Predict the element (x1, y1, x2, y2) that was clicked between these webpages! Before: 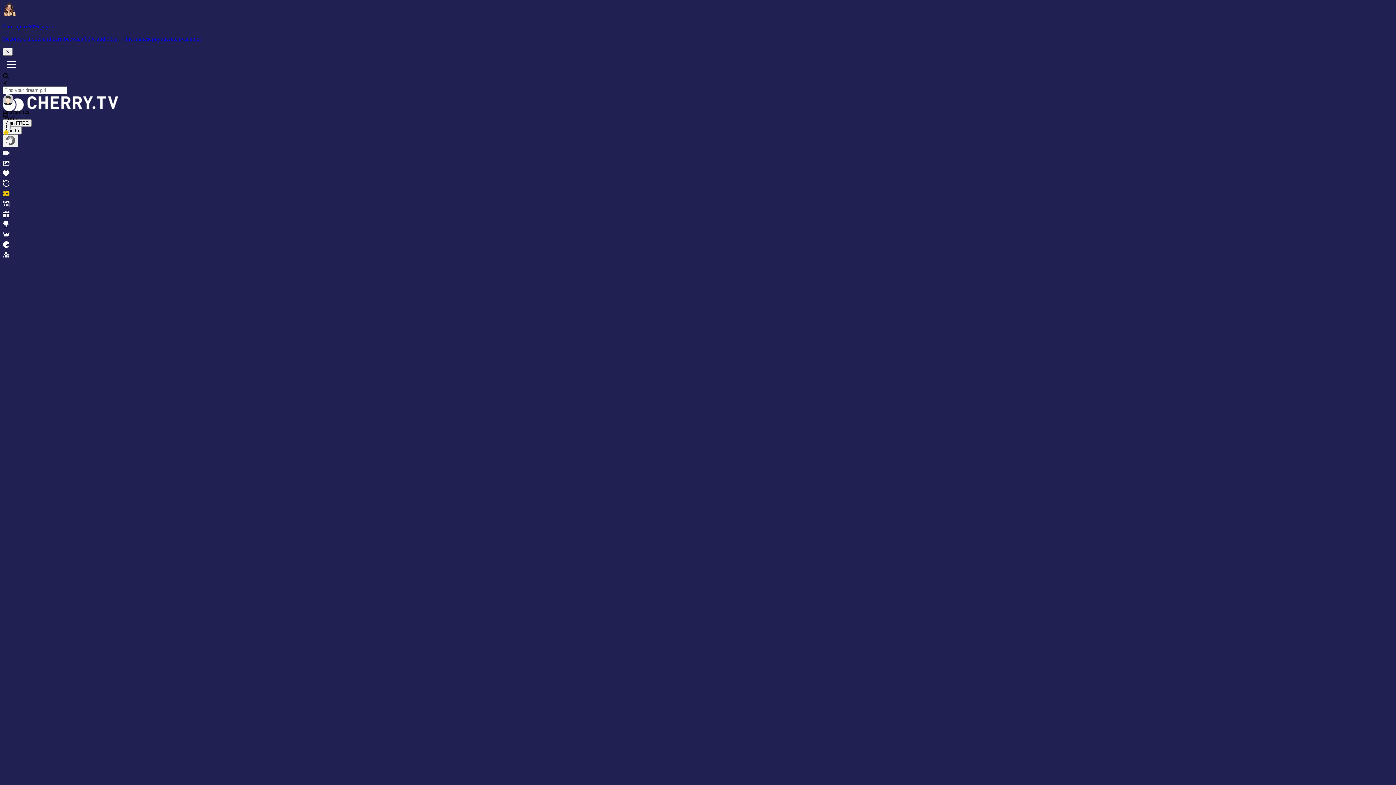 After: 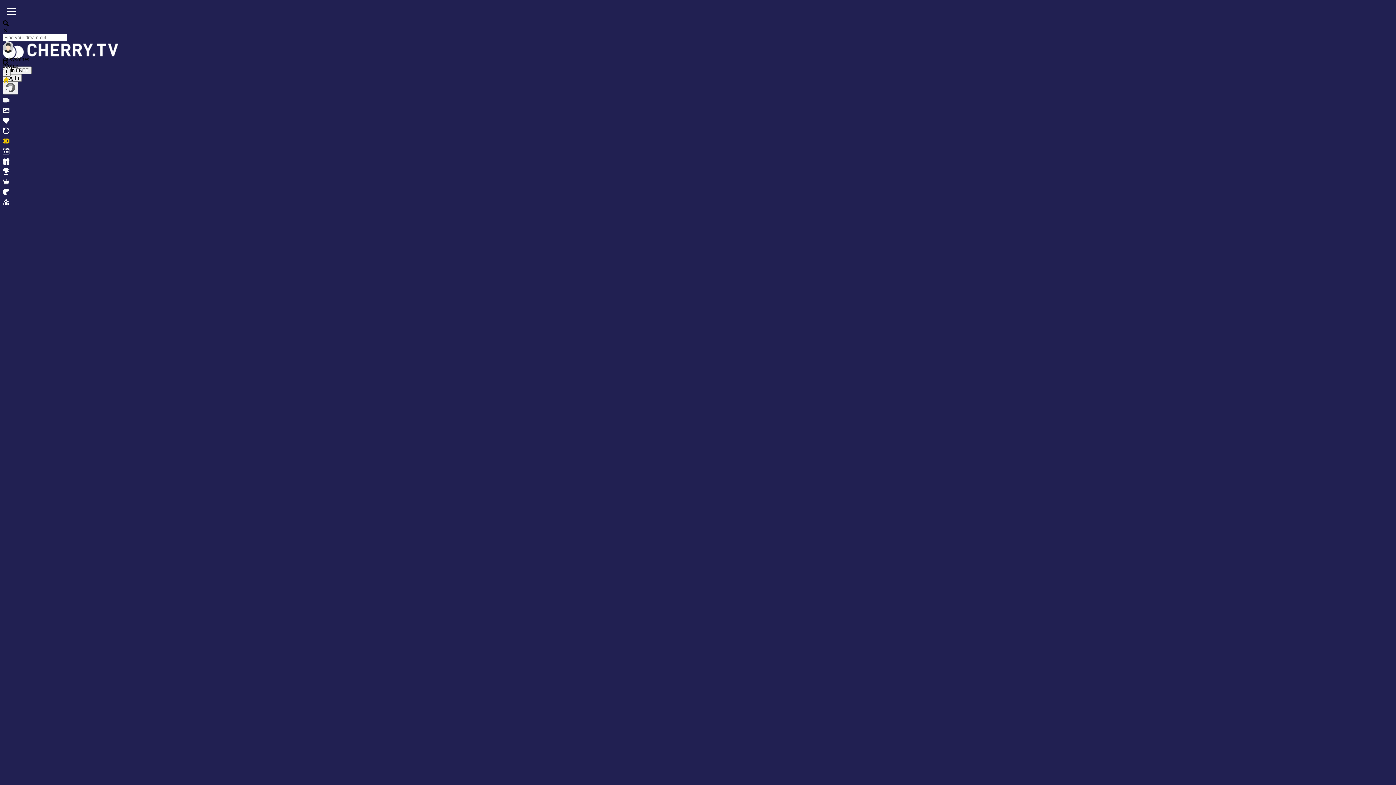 Action: label: ✕ bbox: (2, 48, 12, 55)